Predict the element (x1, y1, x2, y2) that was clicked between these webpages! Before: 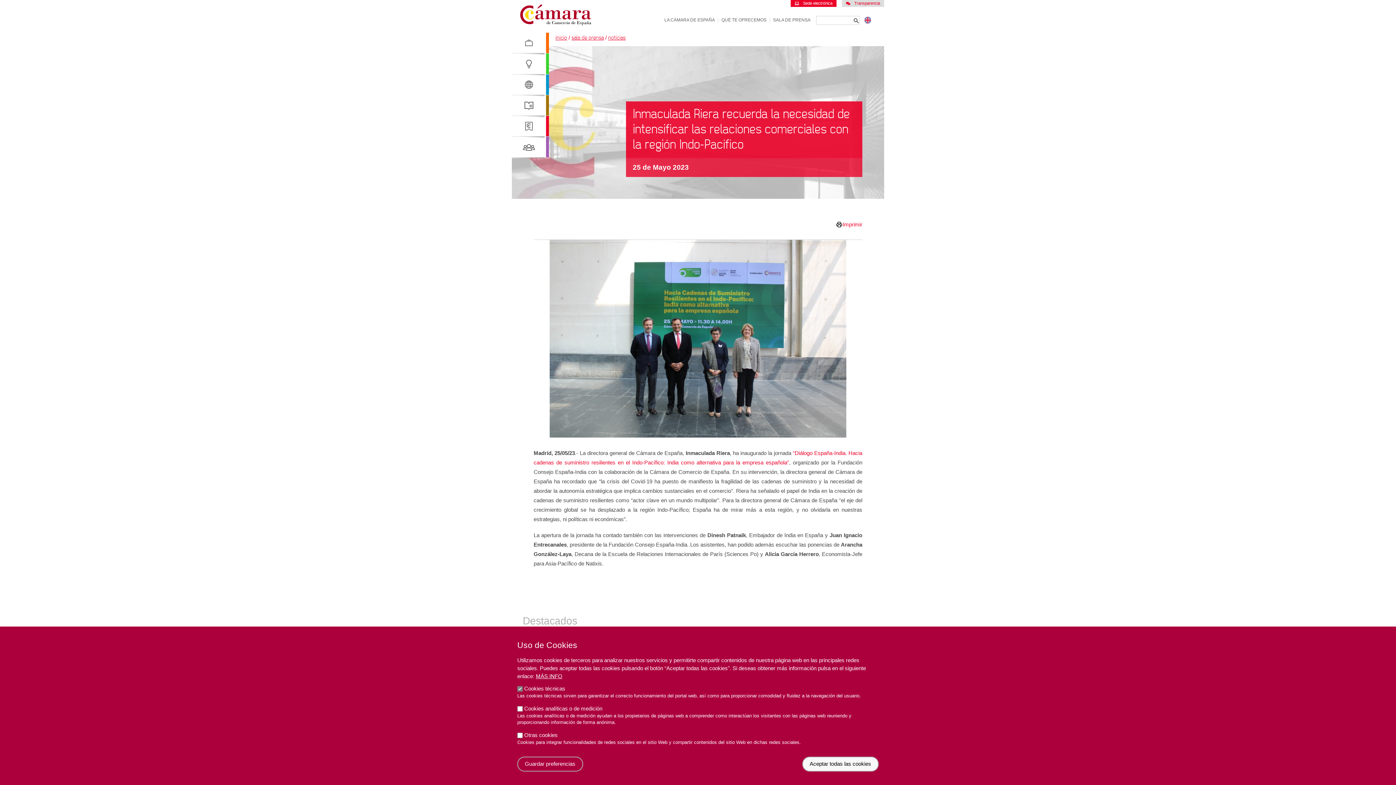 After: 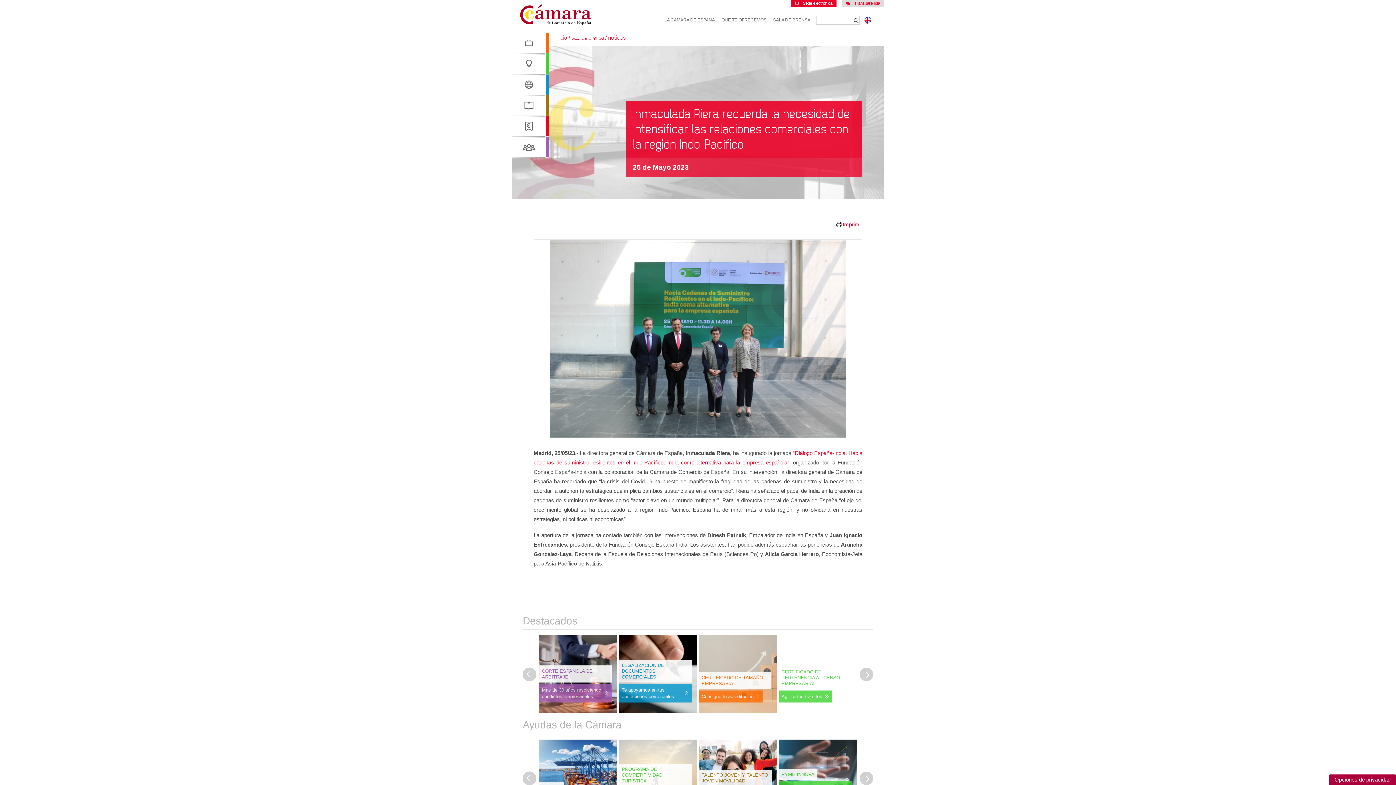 Action: bbox: (802, 756, 878, 771) label: Aceptar todas las cookies